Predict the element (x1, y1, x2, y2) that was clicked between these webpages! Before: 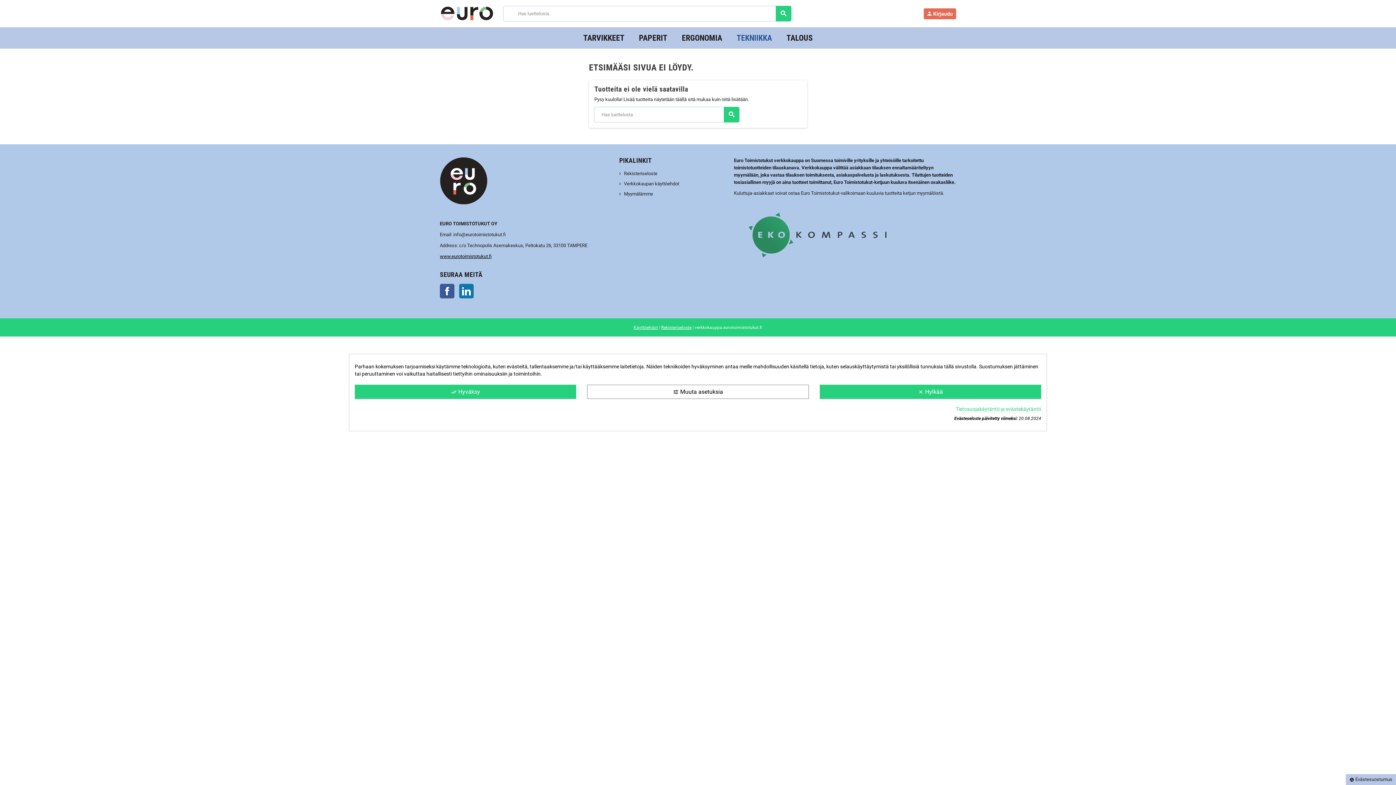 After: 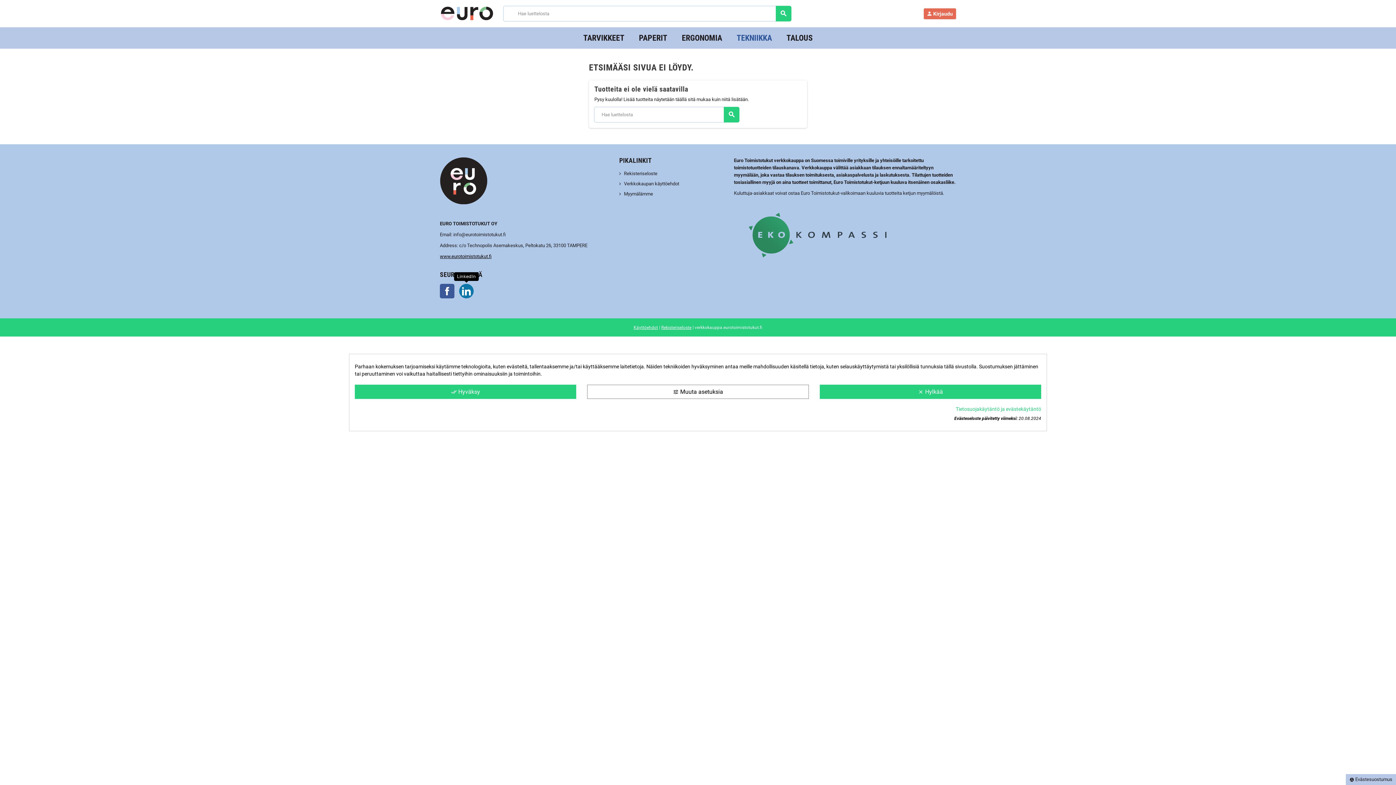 Action: label: LinkedIn bbox: (459, 284, 473, 298)